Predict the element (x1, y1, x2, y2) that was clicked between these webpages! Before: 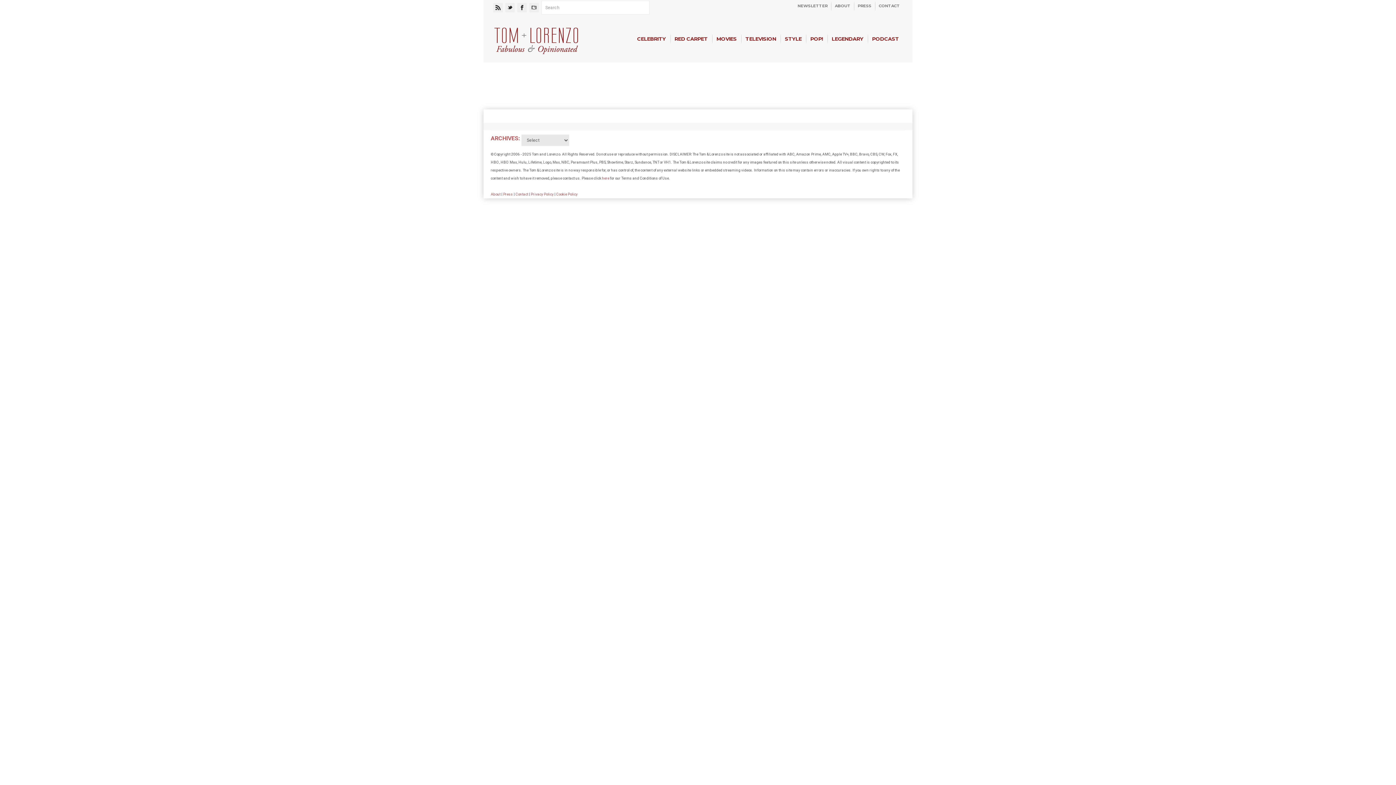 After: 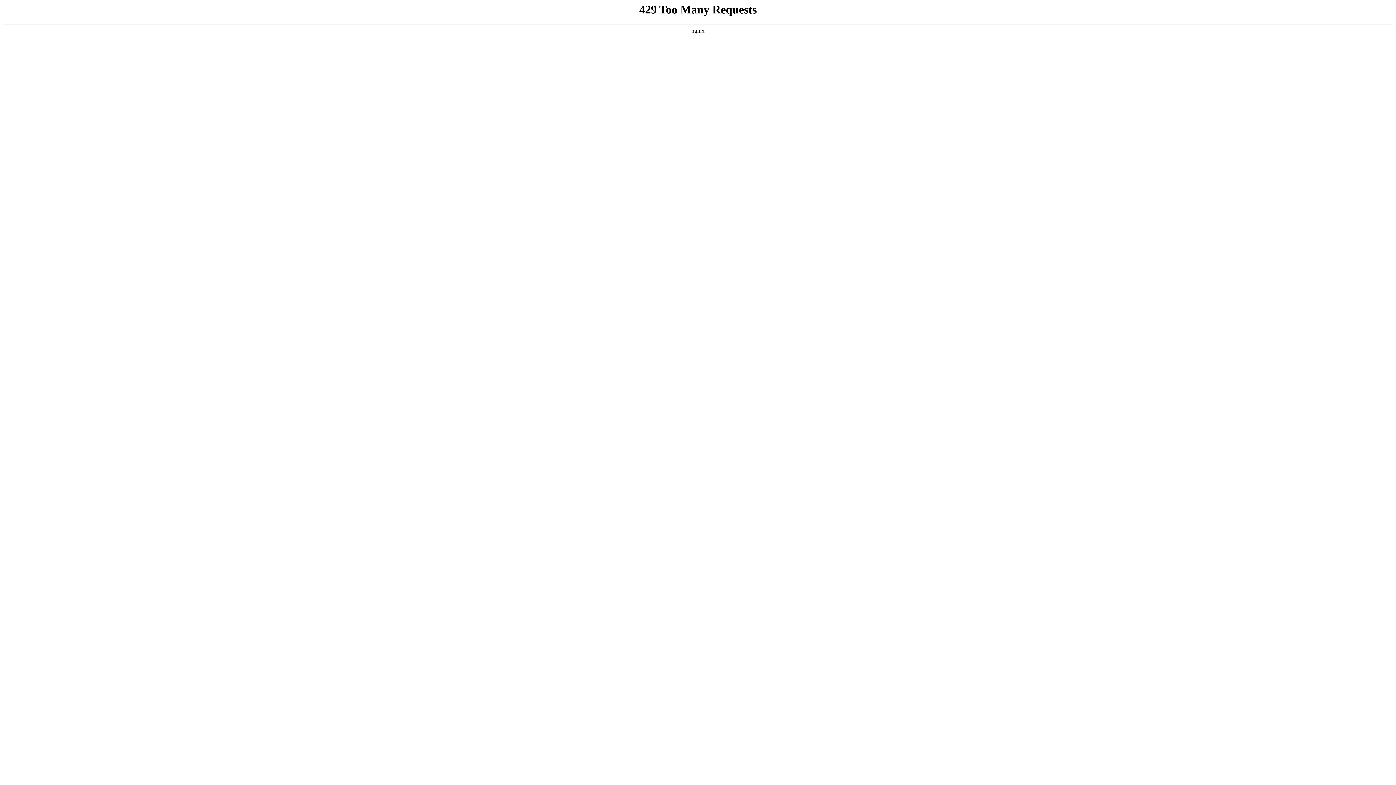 Action: label: About bbox: (490, 192, 500, 196)